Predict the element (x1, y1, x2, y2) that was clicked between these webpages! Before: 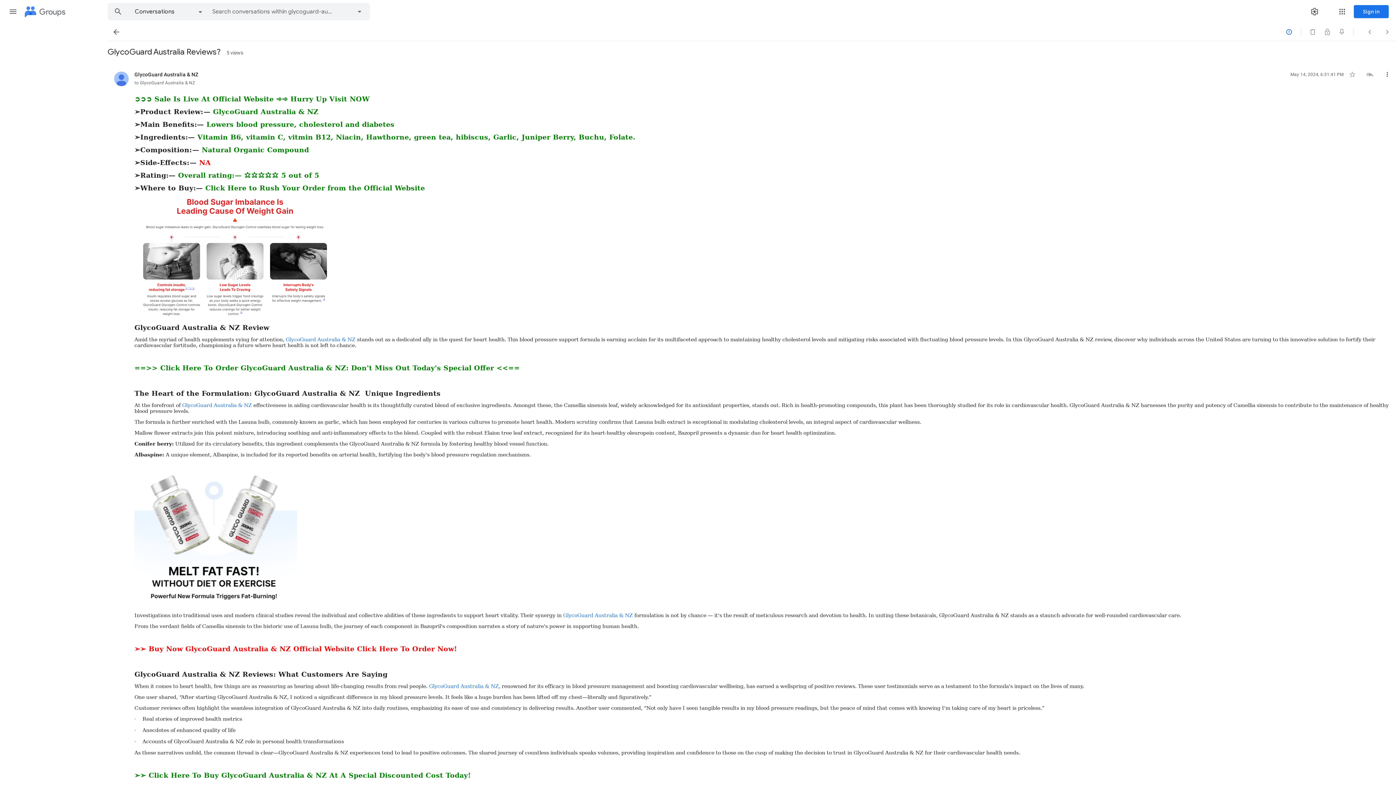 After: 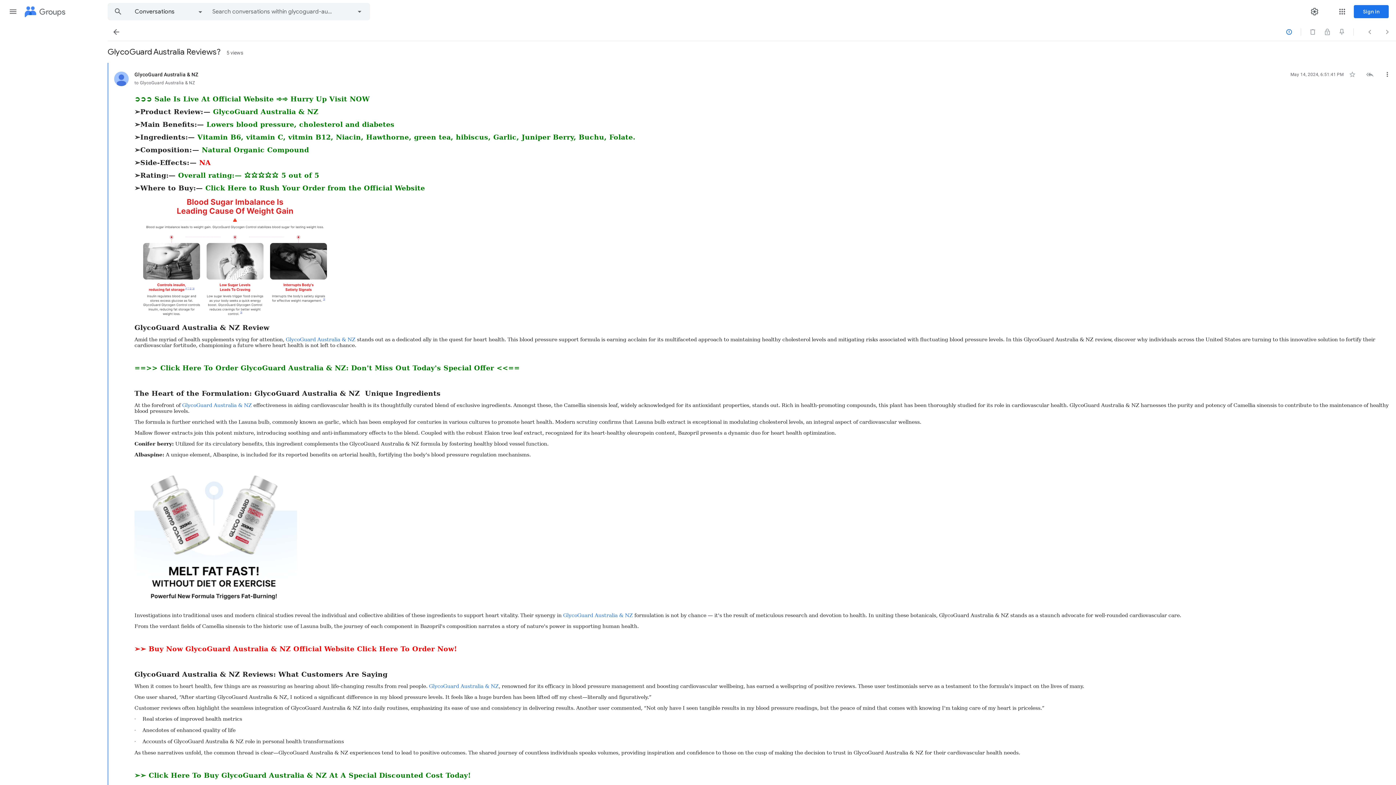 Action: label: GlycoGuard Australia & NZ bbox: (563, 612, 633, 618)